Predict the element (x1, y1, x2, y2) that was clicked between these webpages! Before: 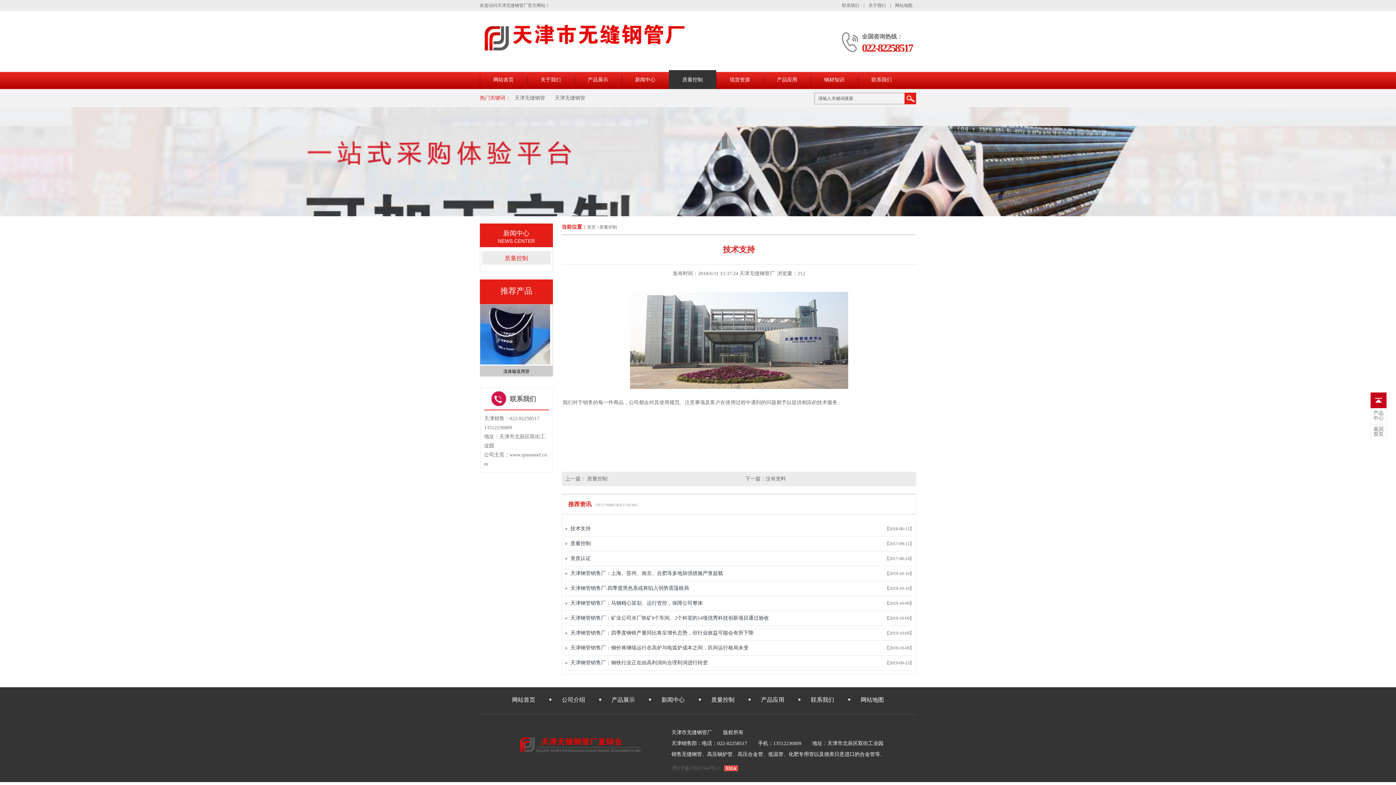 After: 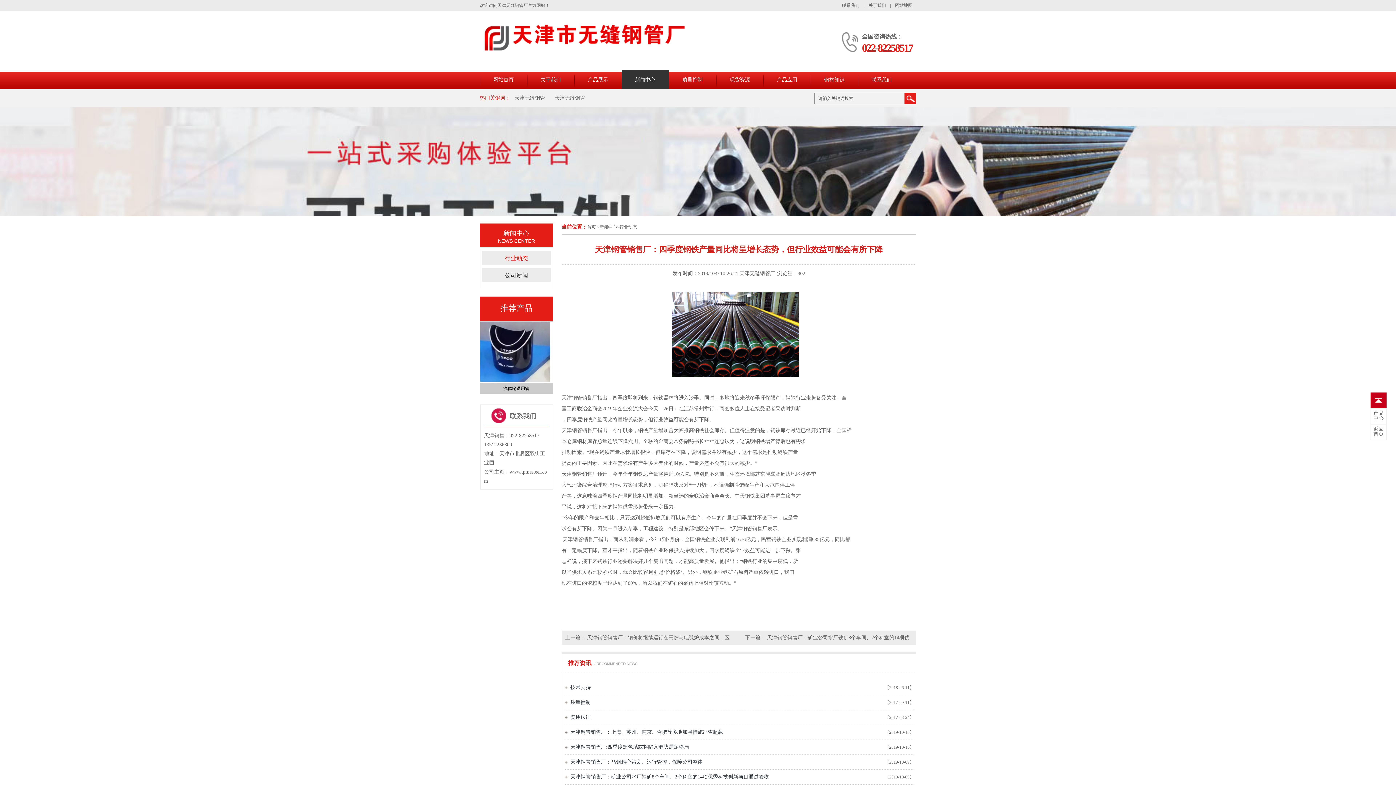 Action: bbox: (565, 626, 876, 641) label: 天津钢管销售厂：四季度钢铁产量同比将呈增长态势，但行业效益可能会有所下降